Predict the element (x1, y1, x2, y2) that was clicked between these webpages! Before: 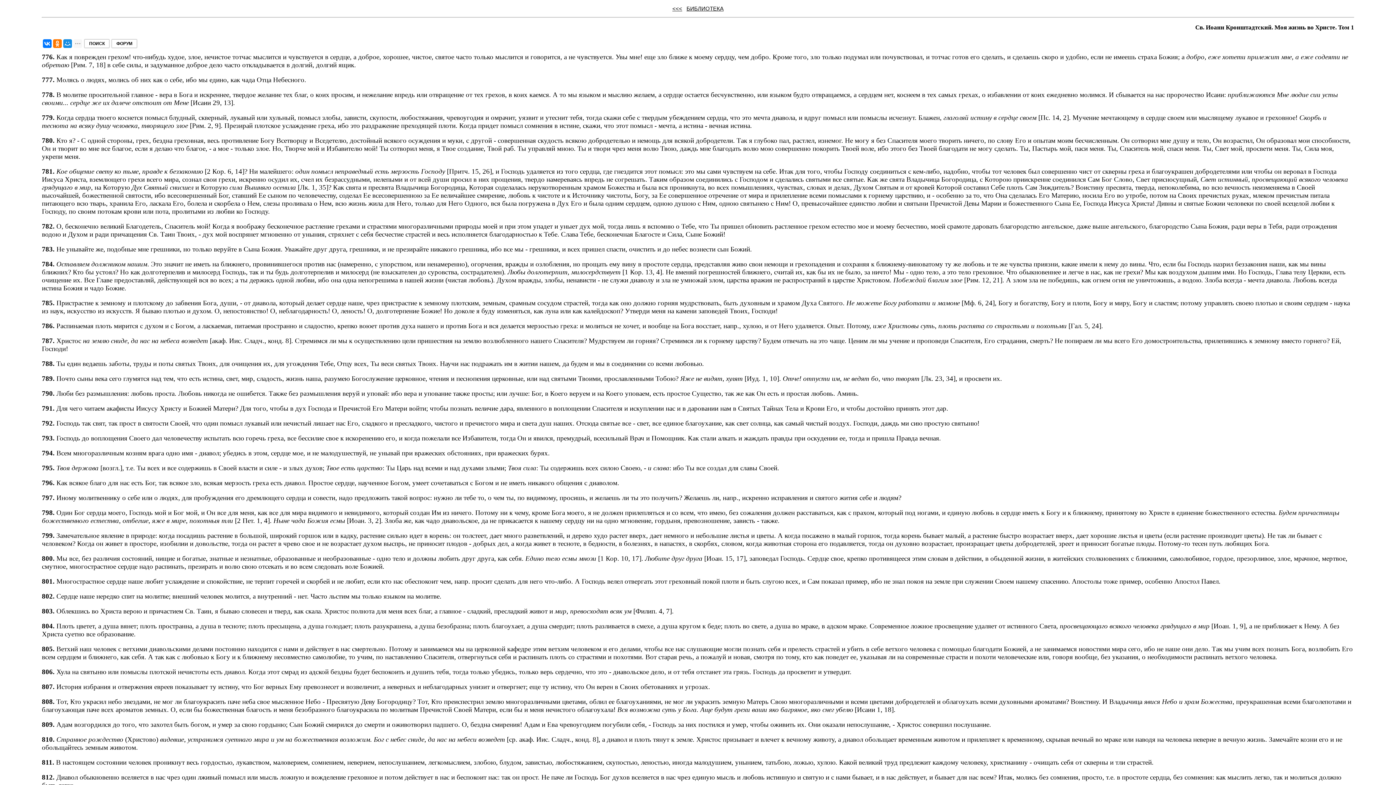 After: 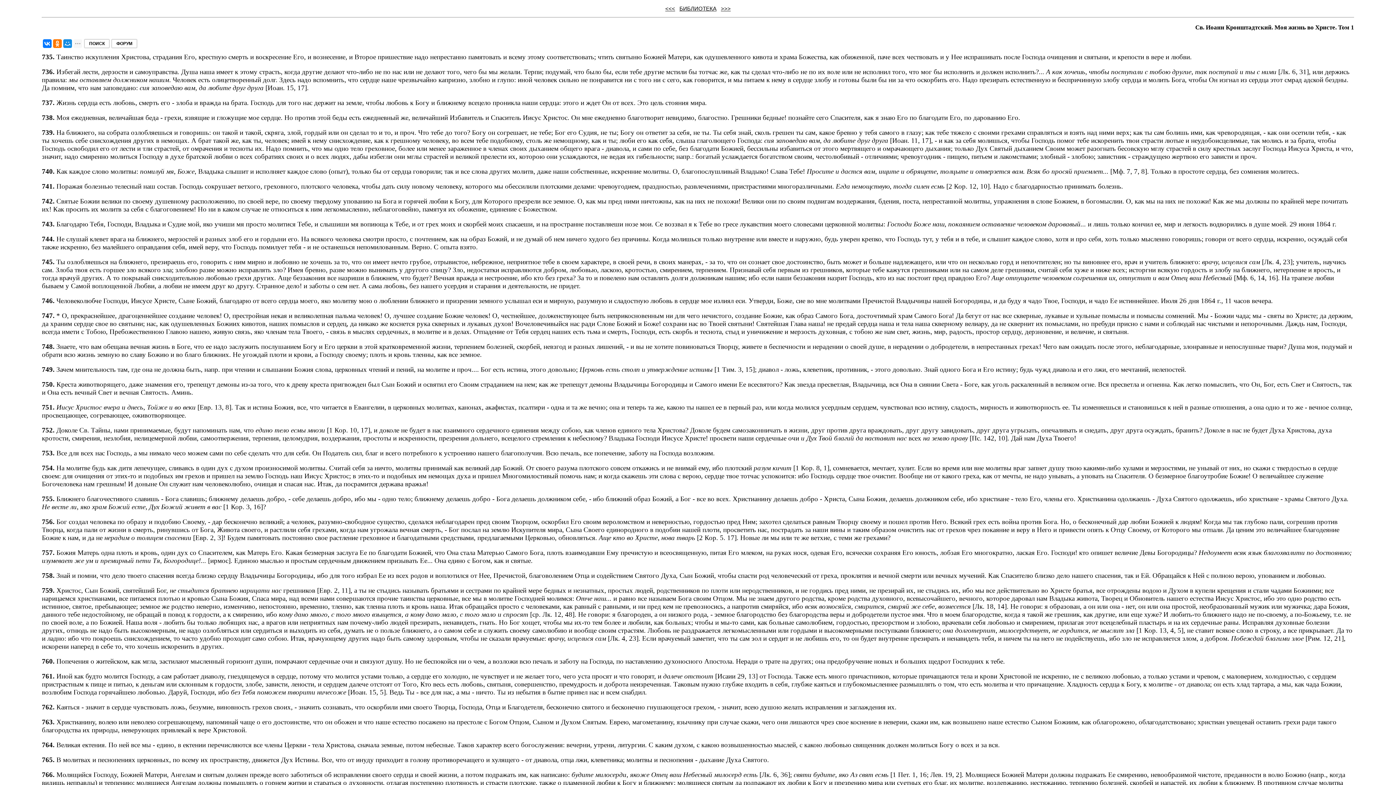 Action: bbox: (672, 5, 682, 11) label: <<<